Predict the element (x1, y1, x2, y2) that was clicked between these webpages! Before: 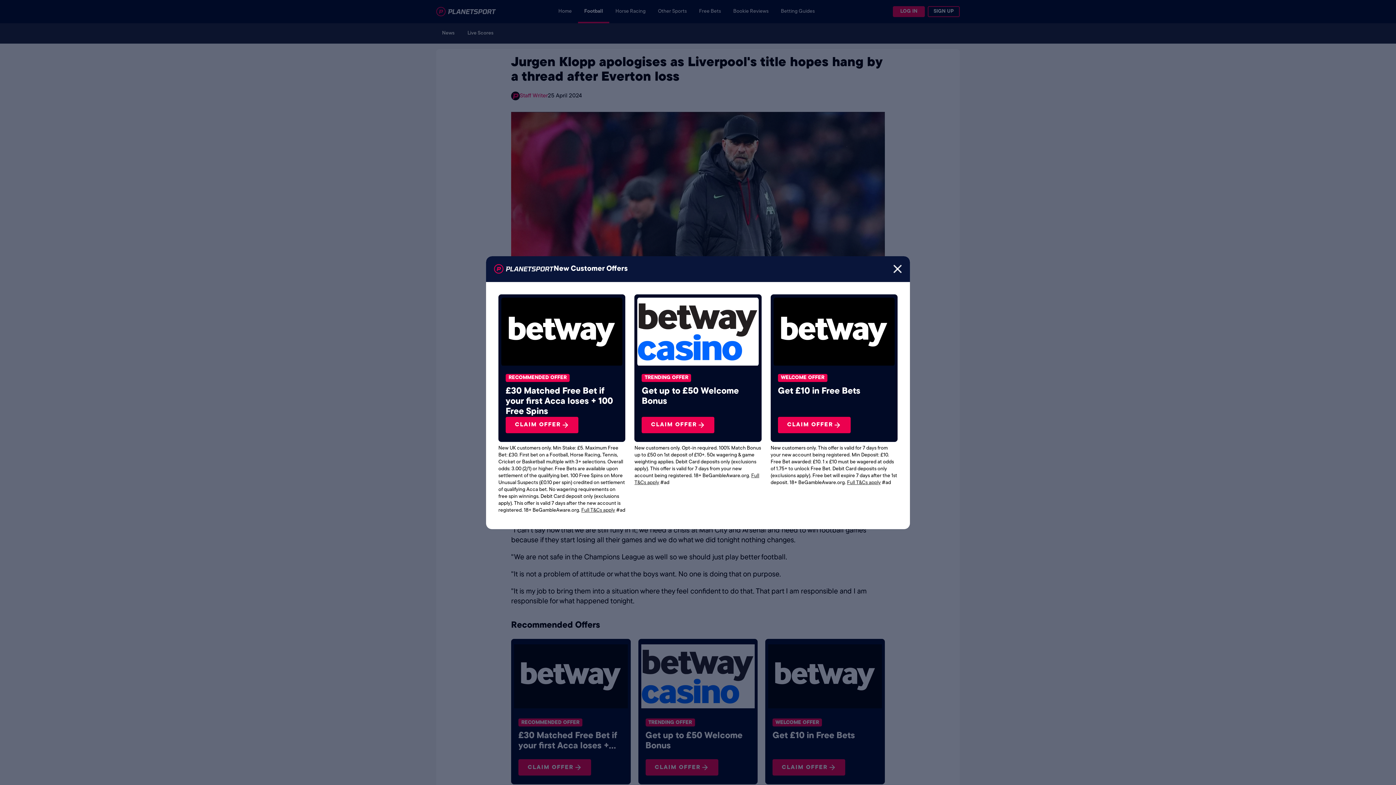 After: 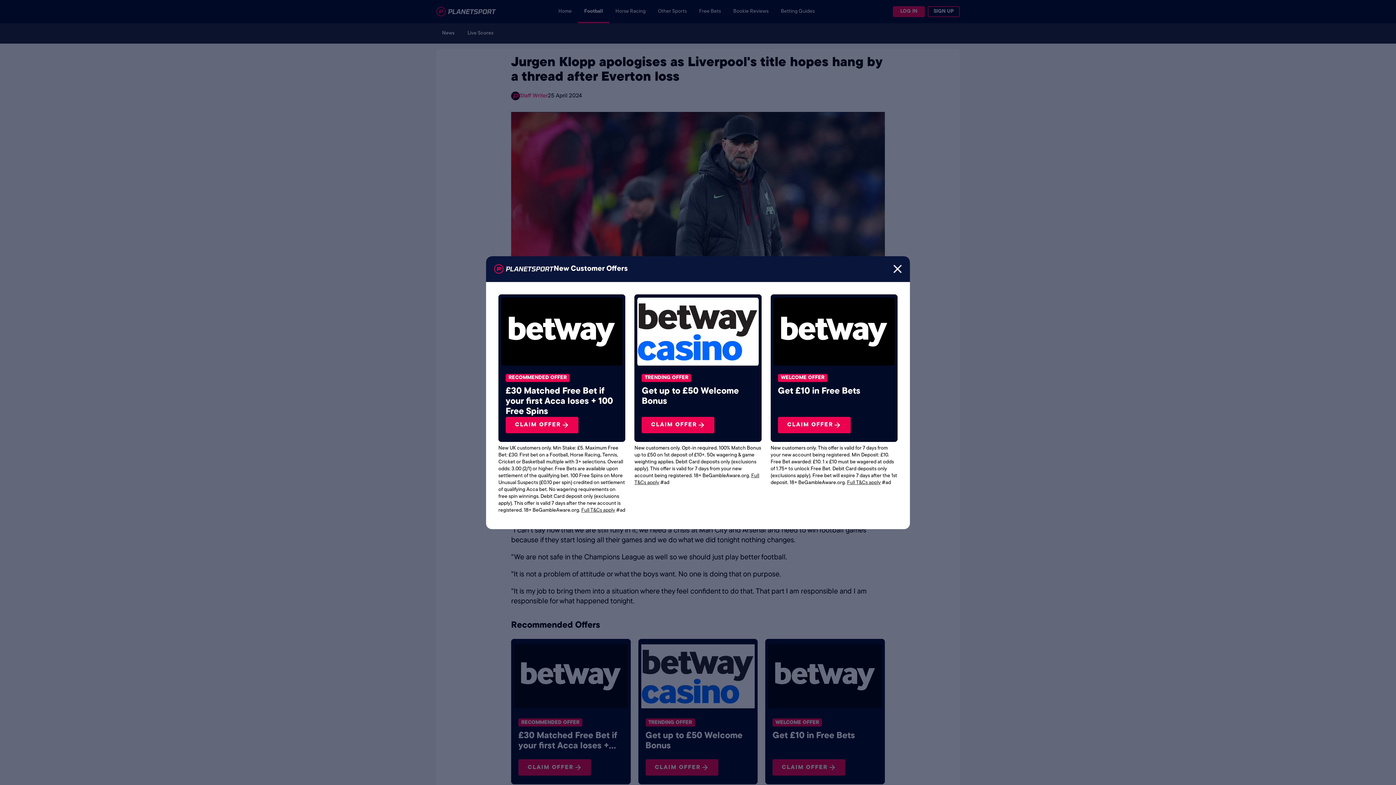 Action: bbox: (778, 416, 850, 433) label: CLAIM OFFER